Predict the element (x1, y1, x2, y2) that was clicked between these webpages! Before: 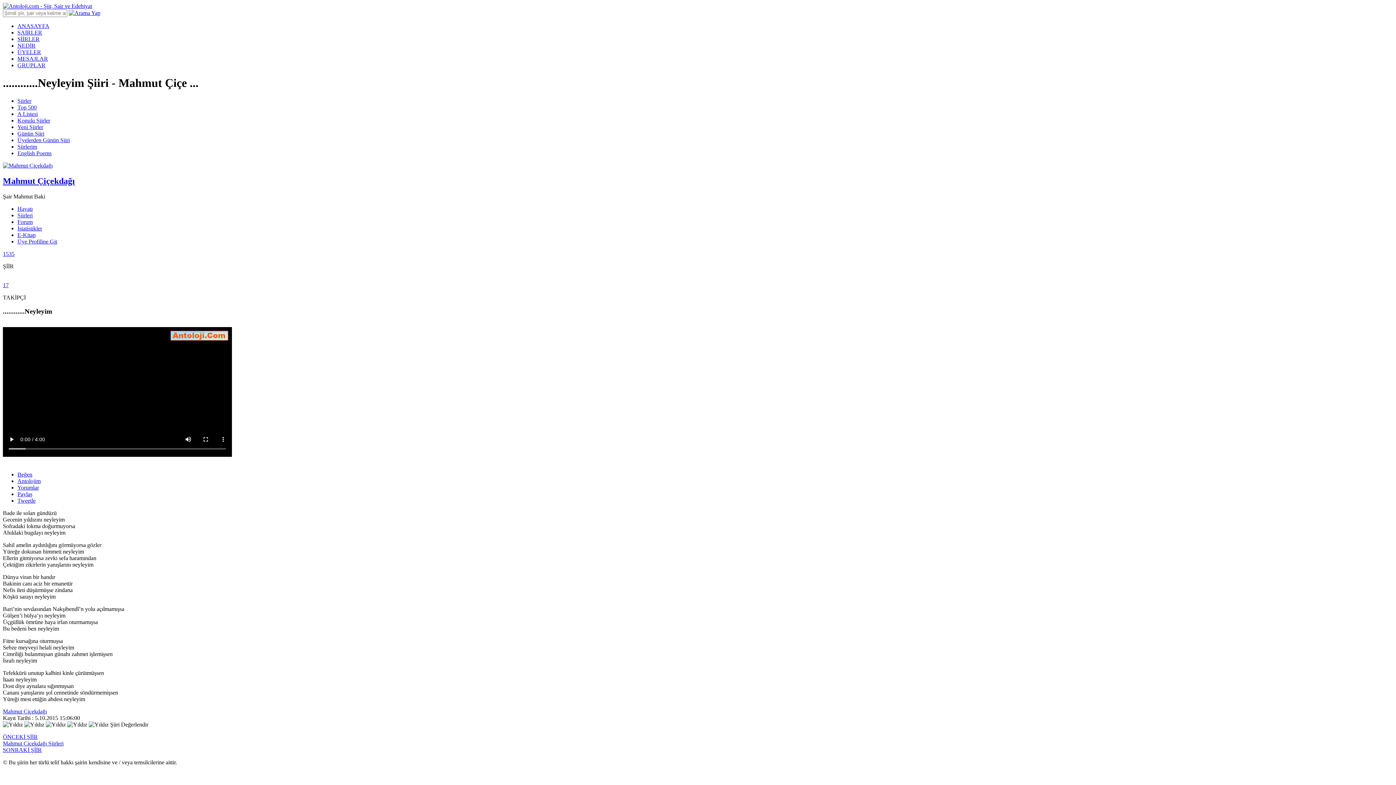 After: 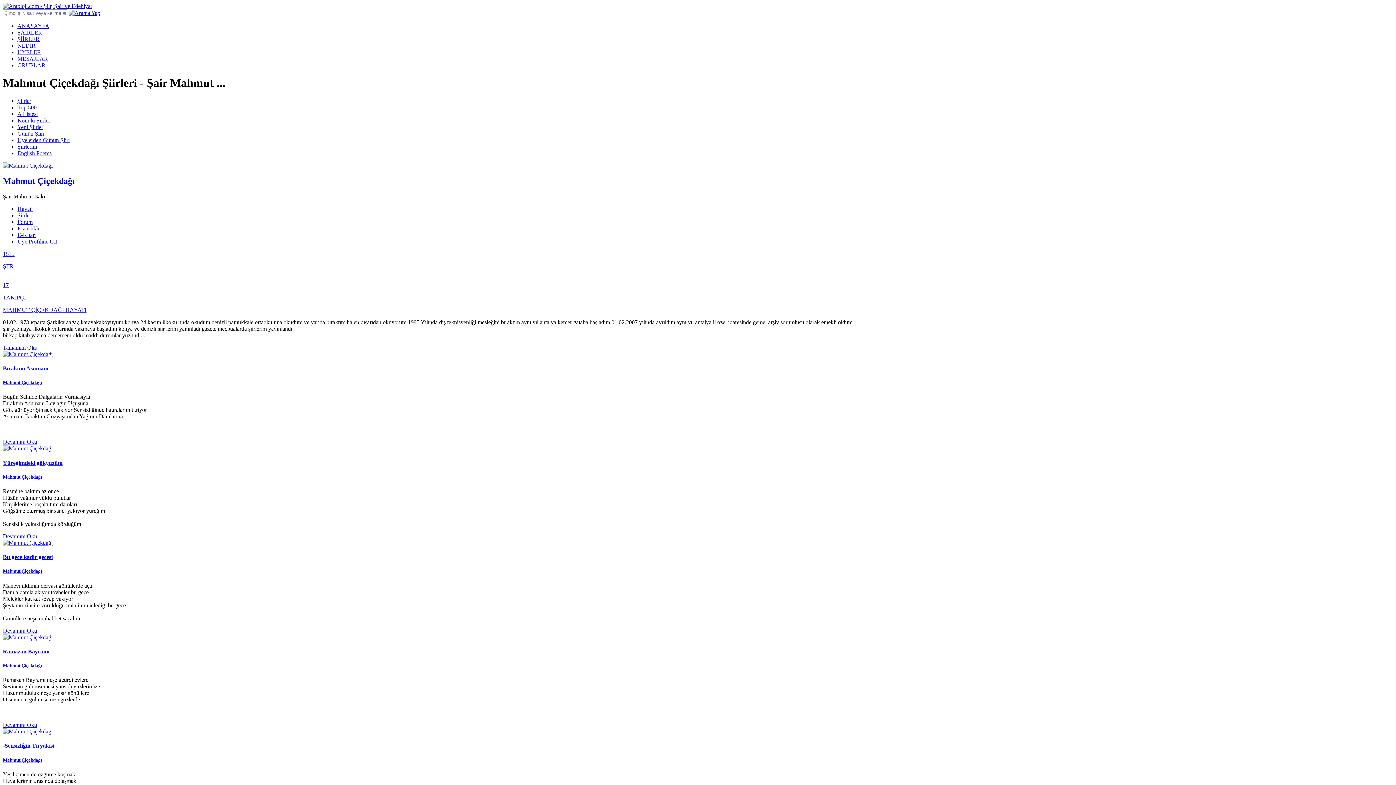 Action: bbox: (2, 162, 52, 168)